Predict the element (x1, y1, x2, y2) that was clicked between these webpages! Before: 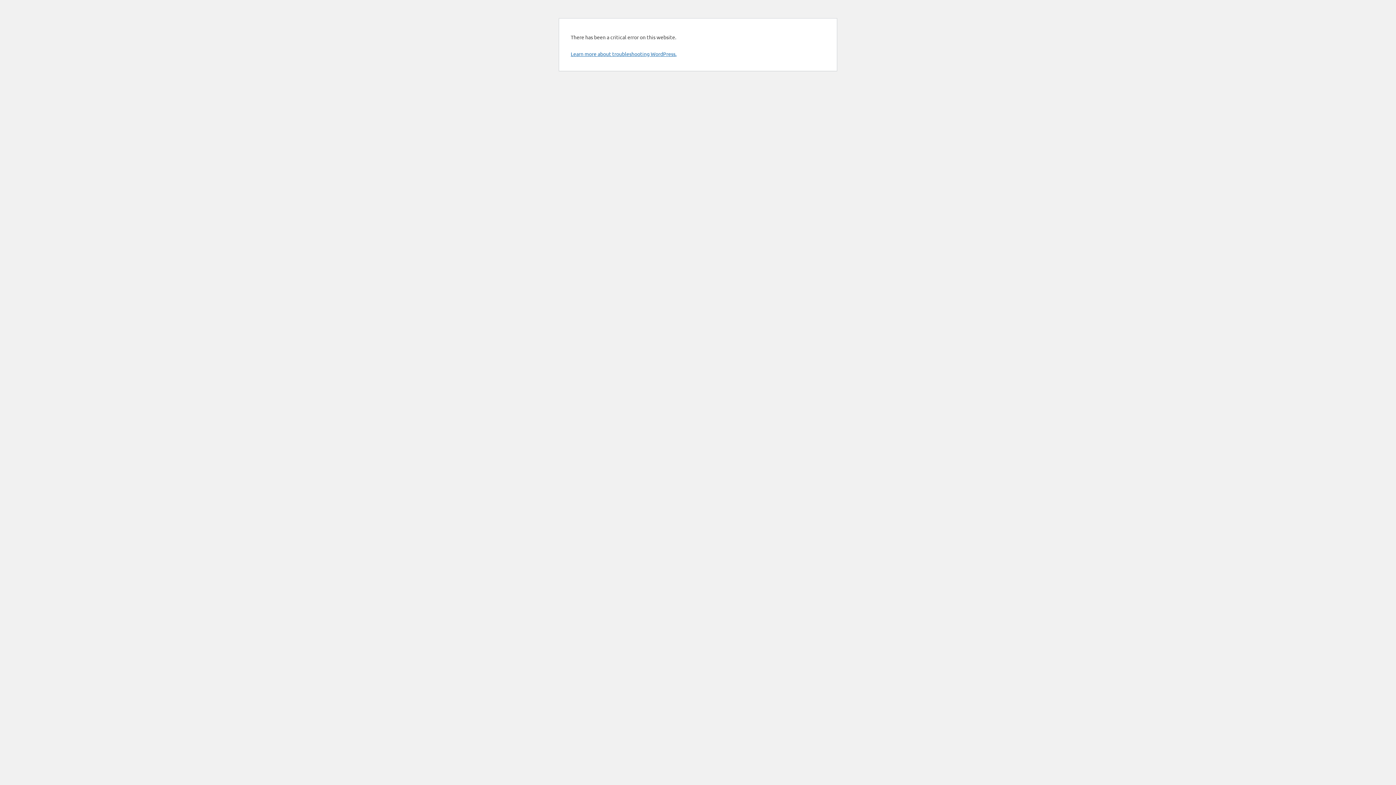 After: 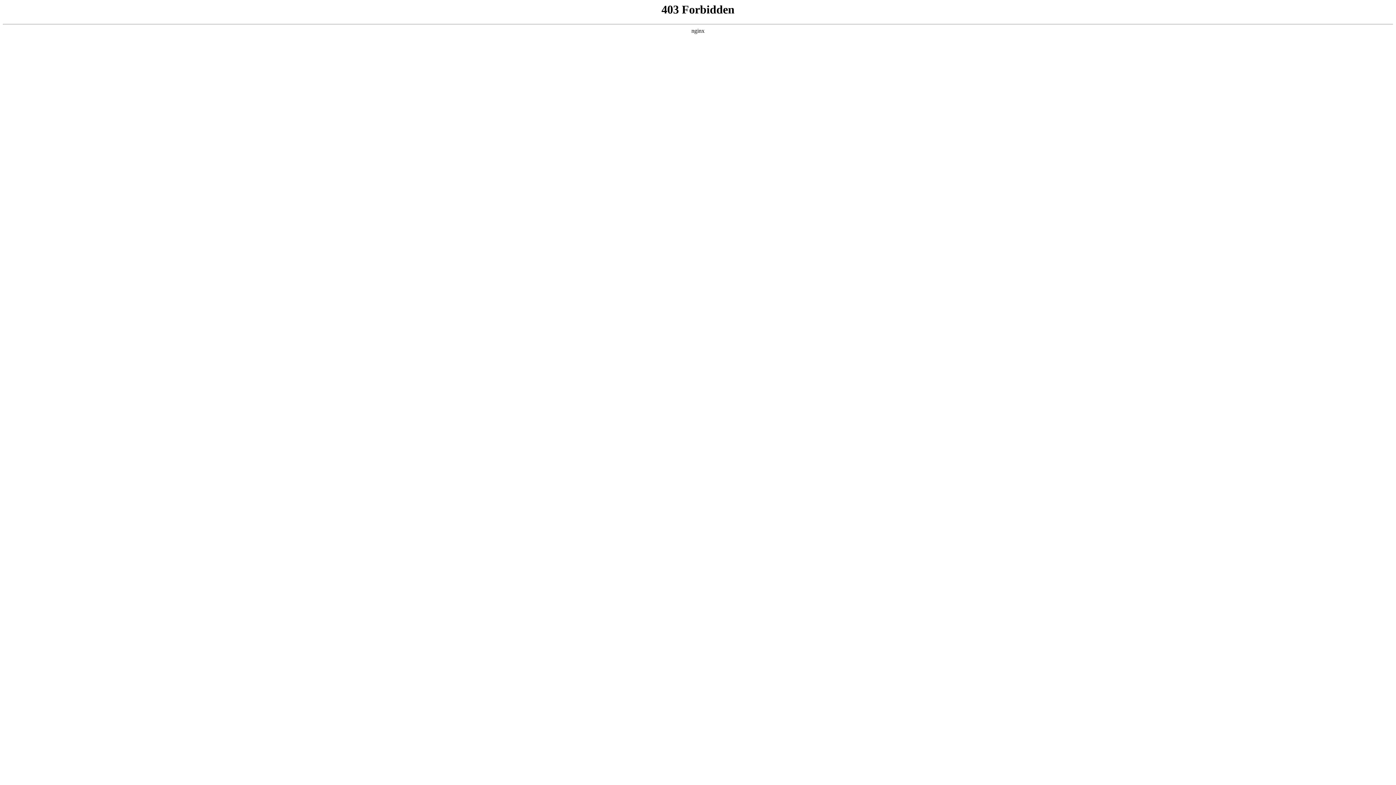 Action: label: Learn more about troubleshooting WordPress. bbox: (570, 50, 676, 57)